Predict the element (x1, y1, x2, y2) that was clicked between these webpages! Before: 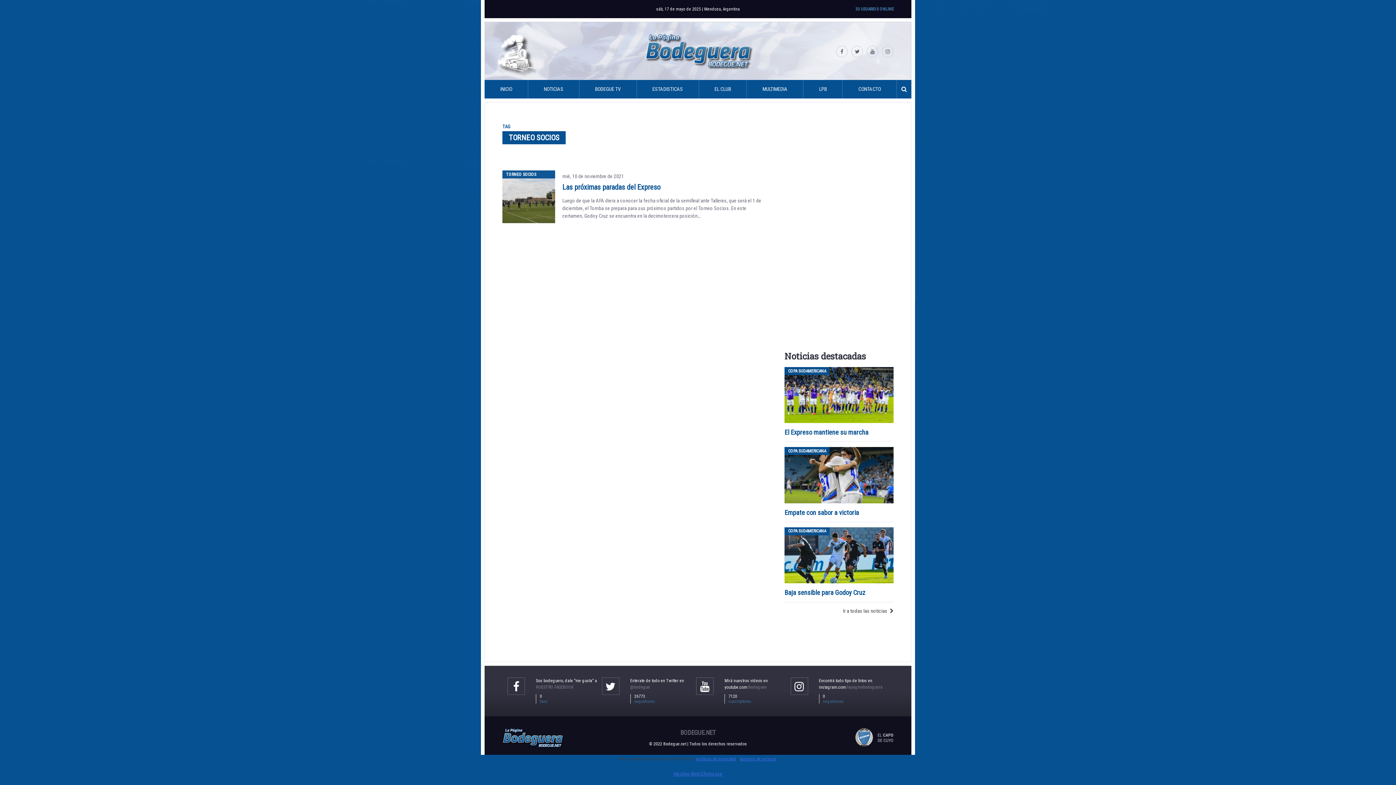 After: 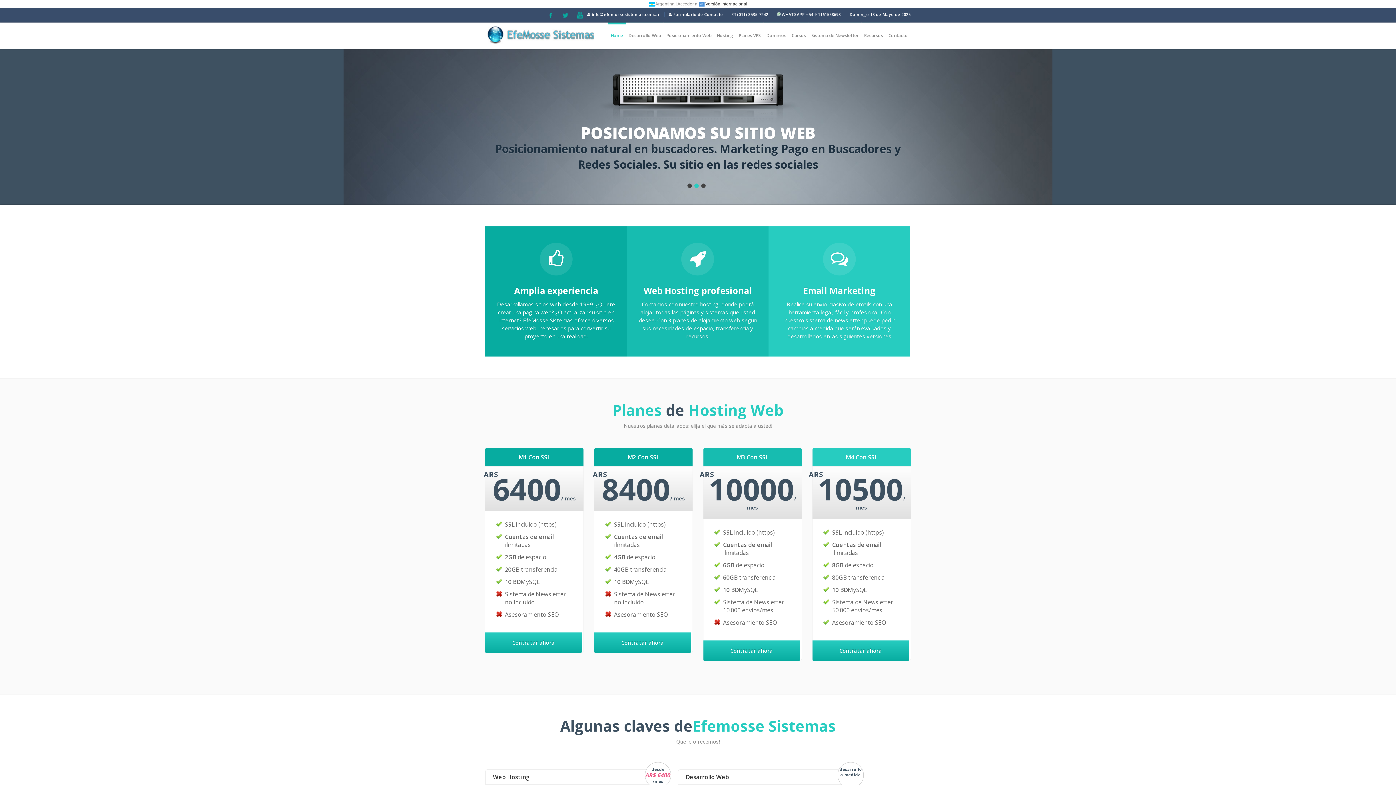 Action: label: Hosting Web Efemosse
 bbox: (673, 771, 722, 777)